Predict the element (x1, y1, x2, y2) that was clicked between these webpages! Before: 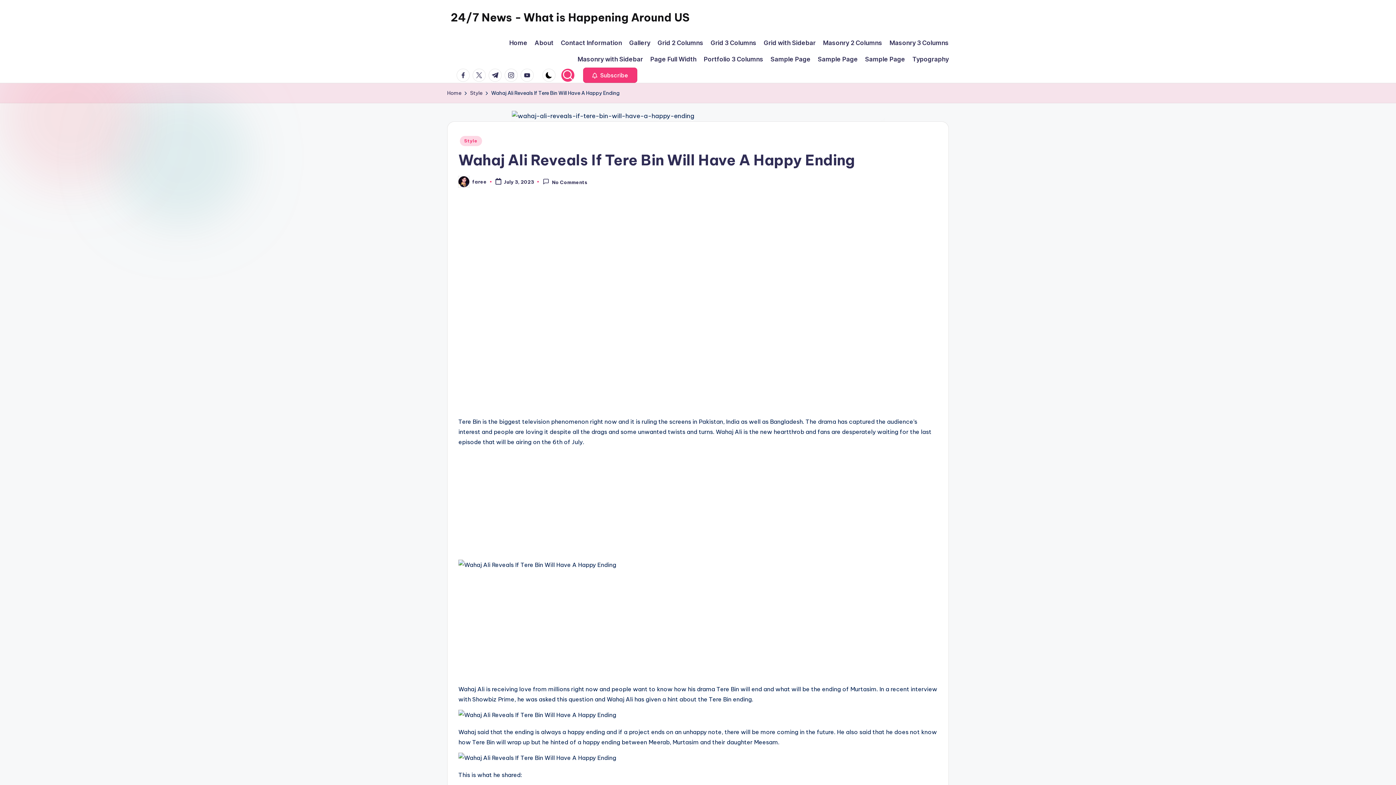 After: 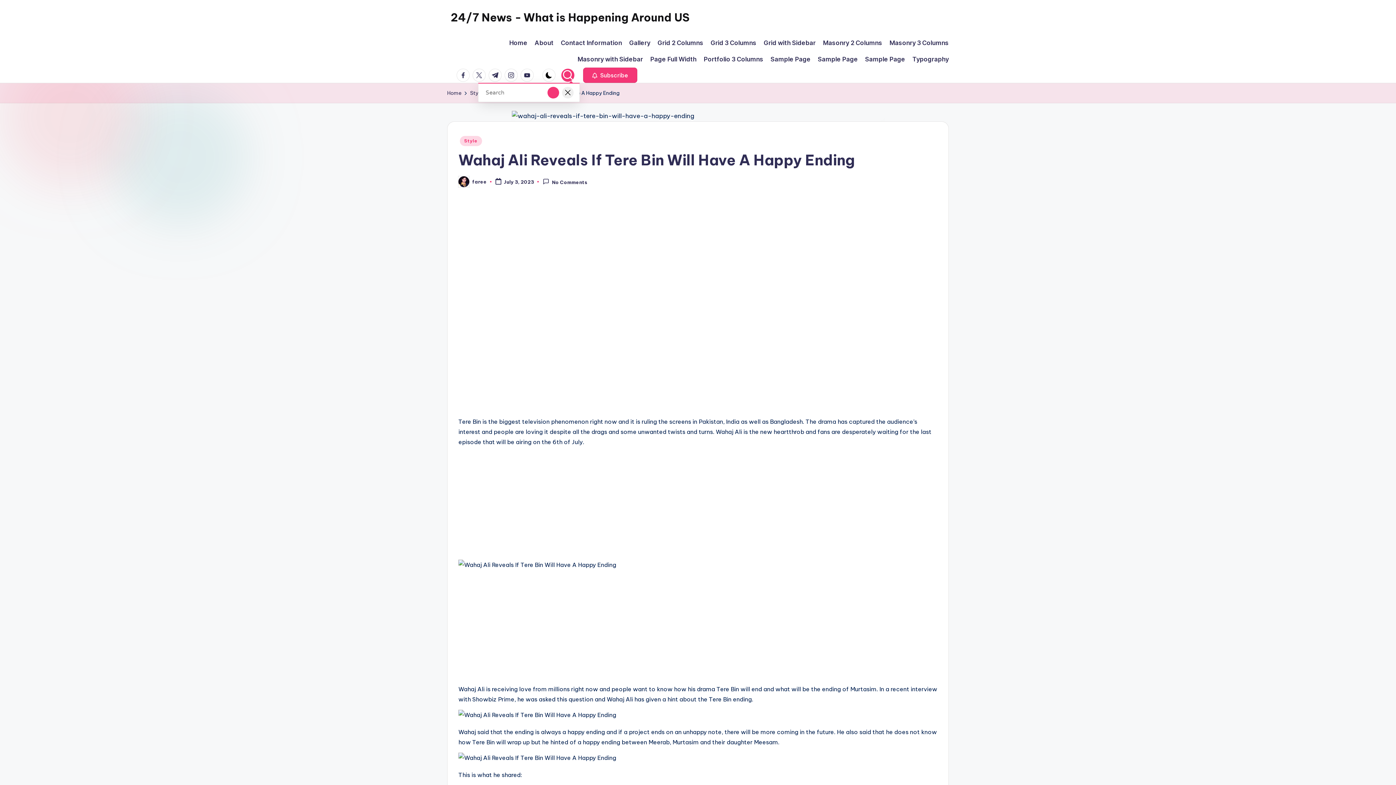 Action: bbox: (561, 68, 574, 81)